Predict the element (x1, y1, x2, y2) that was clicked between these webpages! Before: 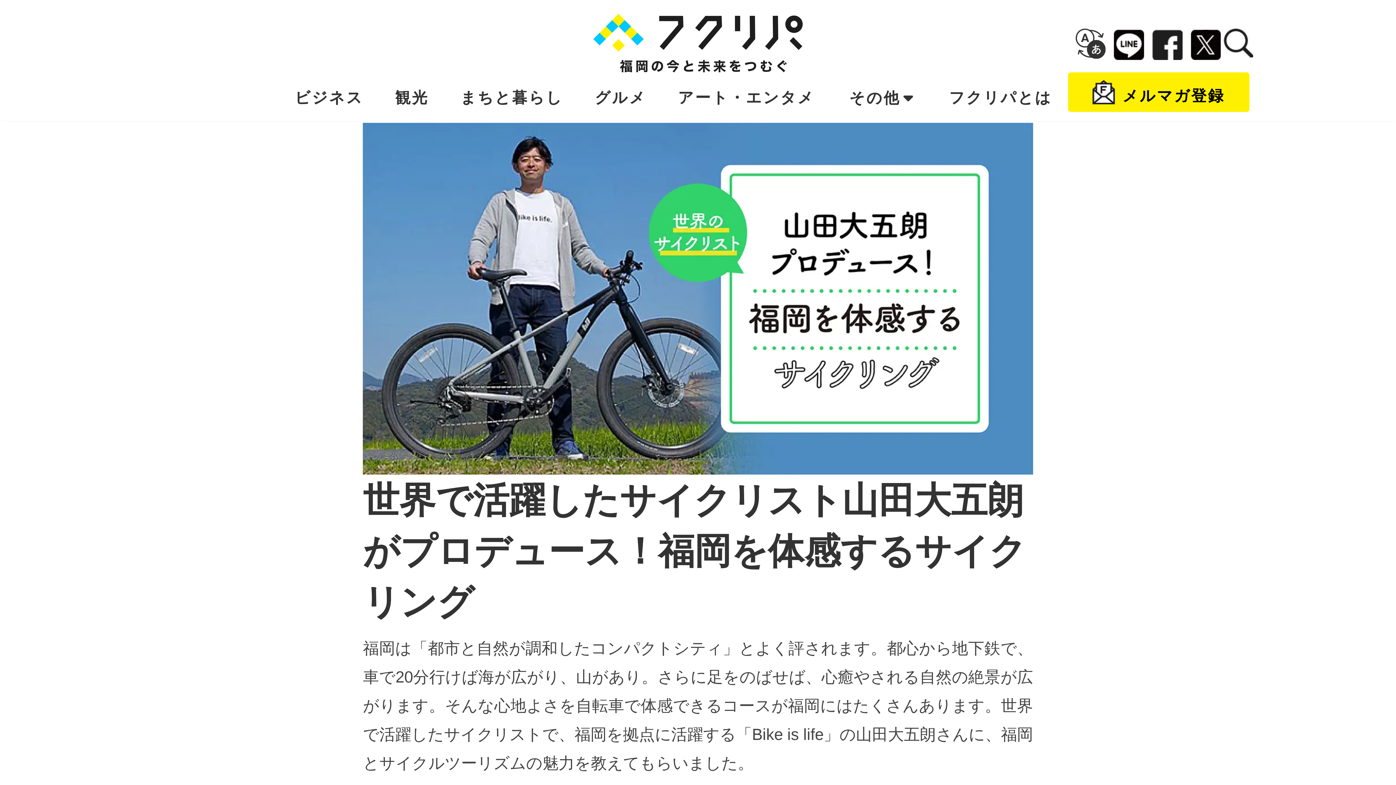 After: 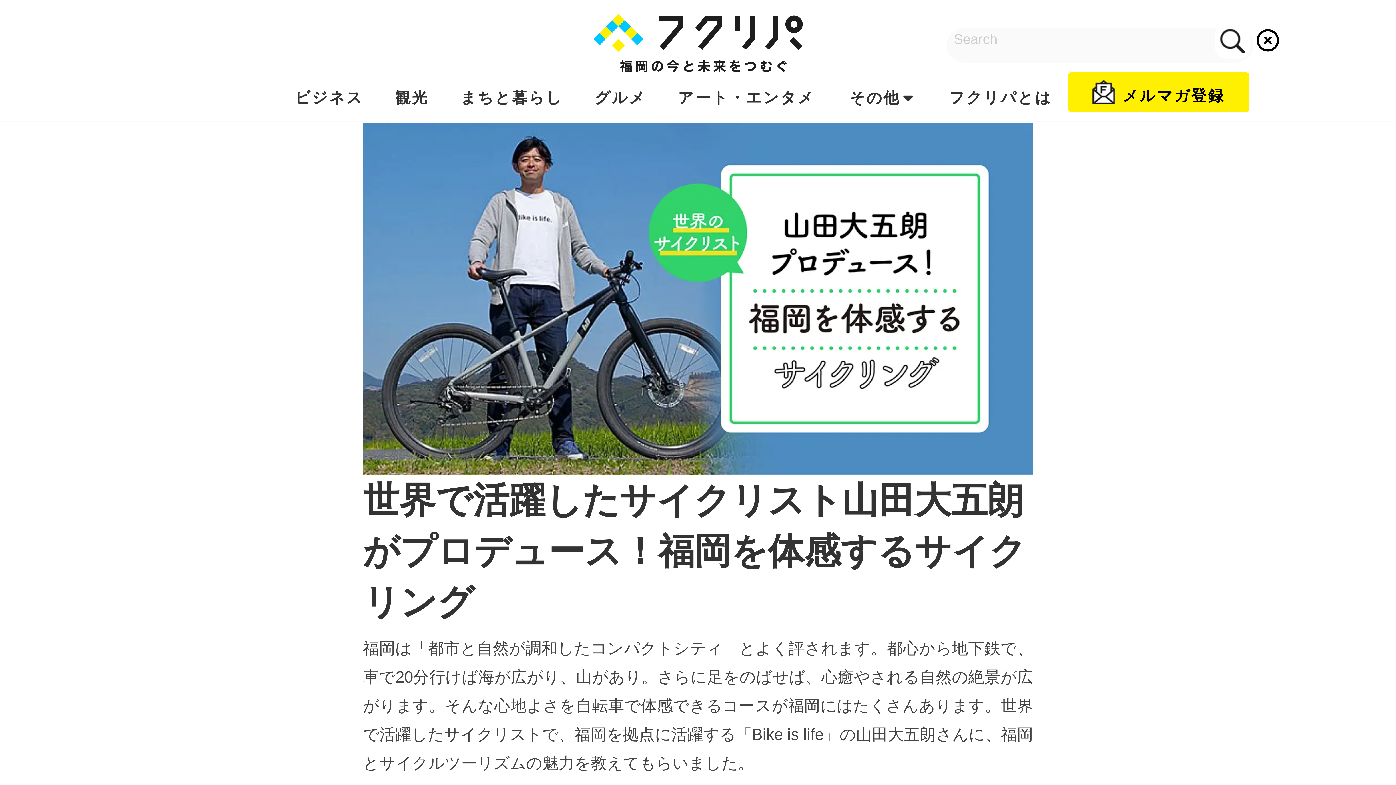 Action: bbox: (1223, 27, 1253, 58)